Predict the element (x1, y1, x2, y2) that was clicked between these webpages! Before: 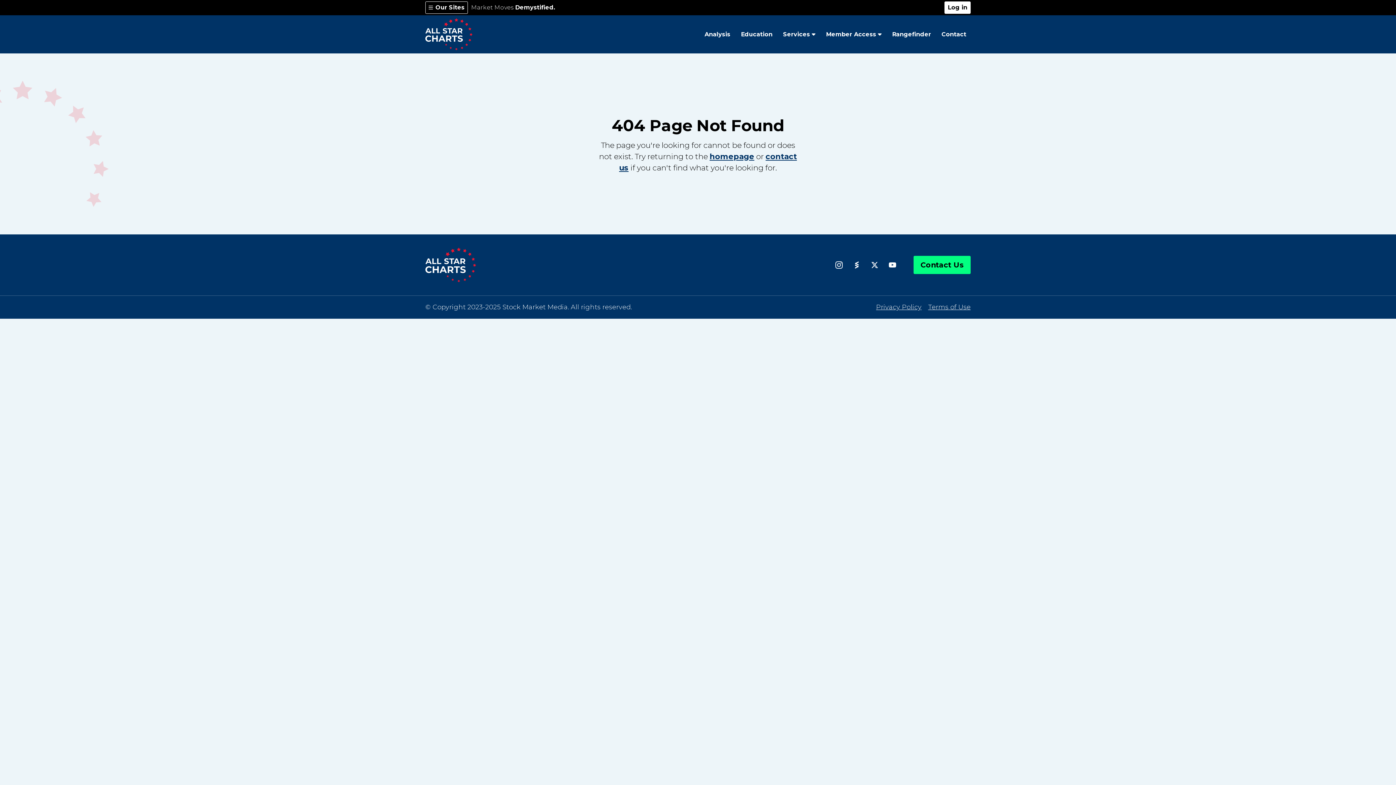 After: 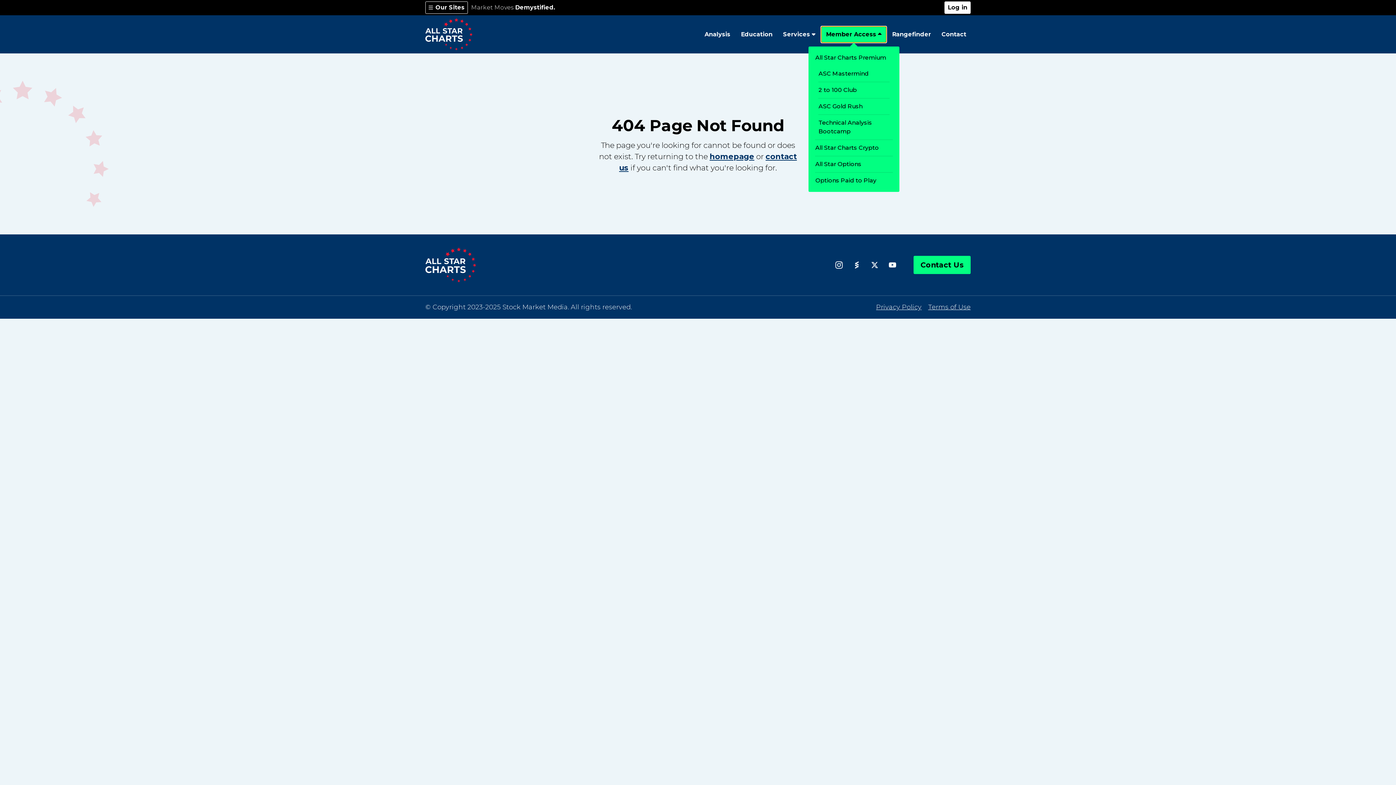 Action: label: Member Access  bbox: (821, 26, 886, 42)